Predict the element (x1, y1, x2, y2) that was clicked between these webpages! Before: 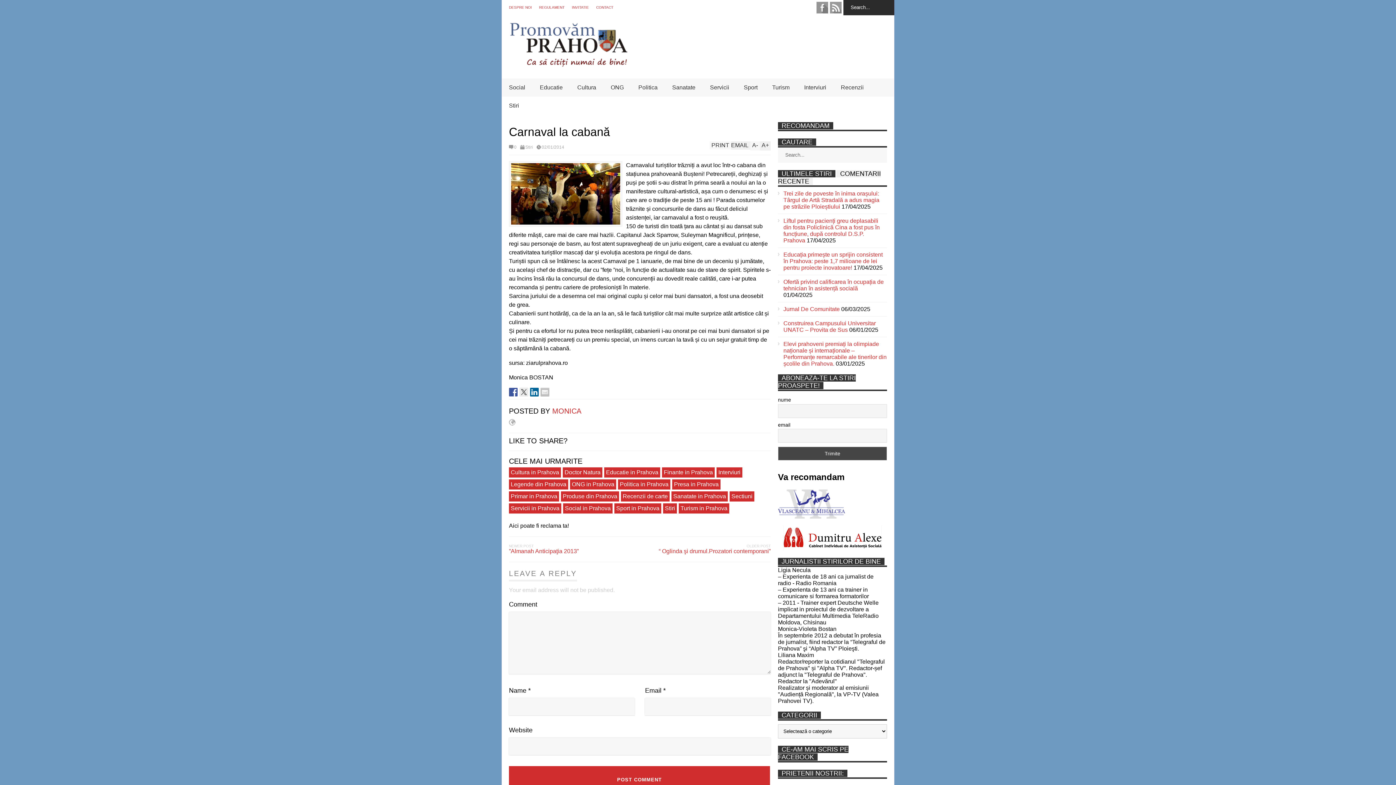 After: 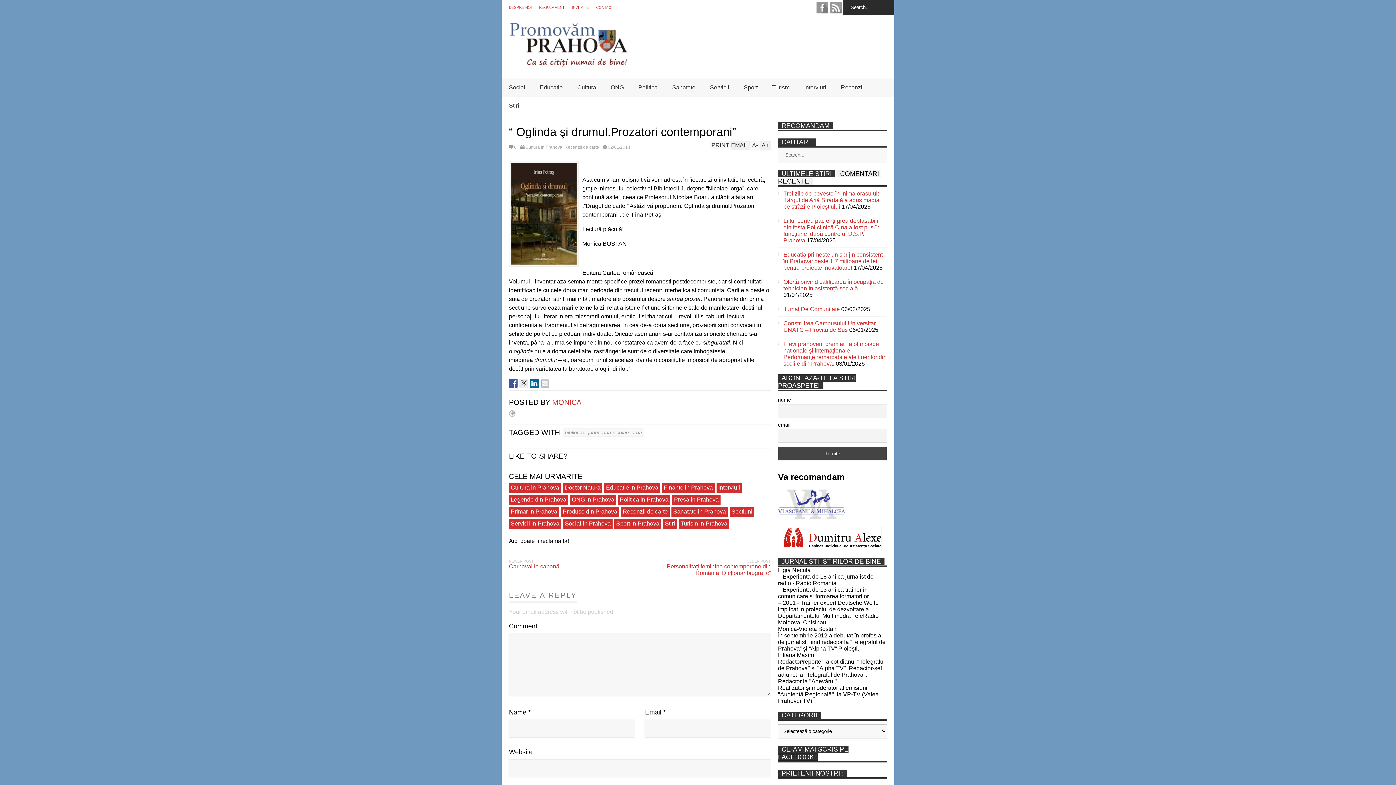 Action: label: “ Oglinda şi drumul.Prozatori contemporani” bbox: (640, 548, 770, 554)